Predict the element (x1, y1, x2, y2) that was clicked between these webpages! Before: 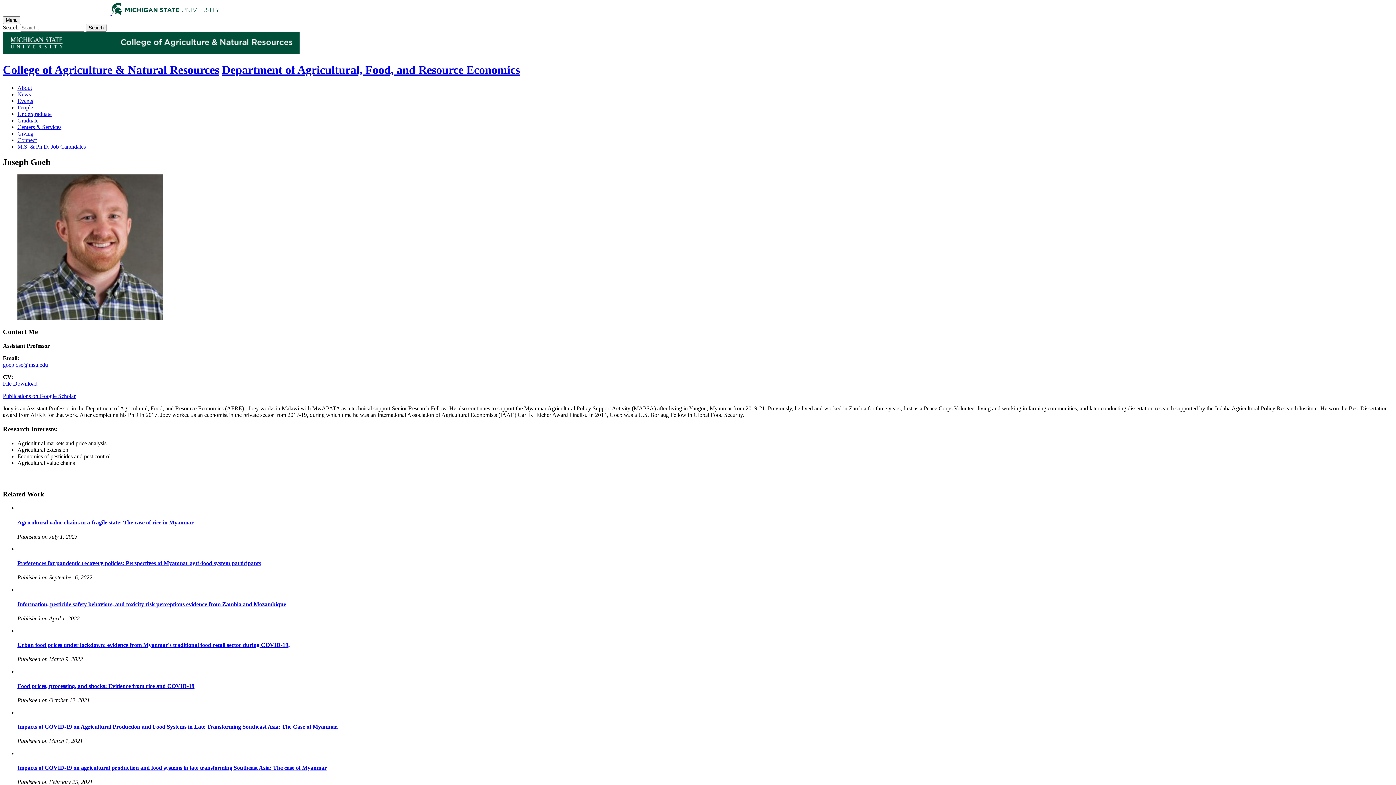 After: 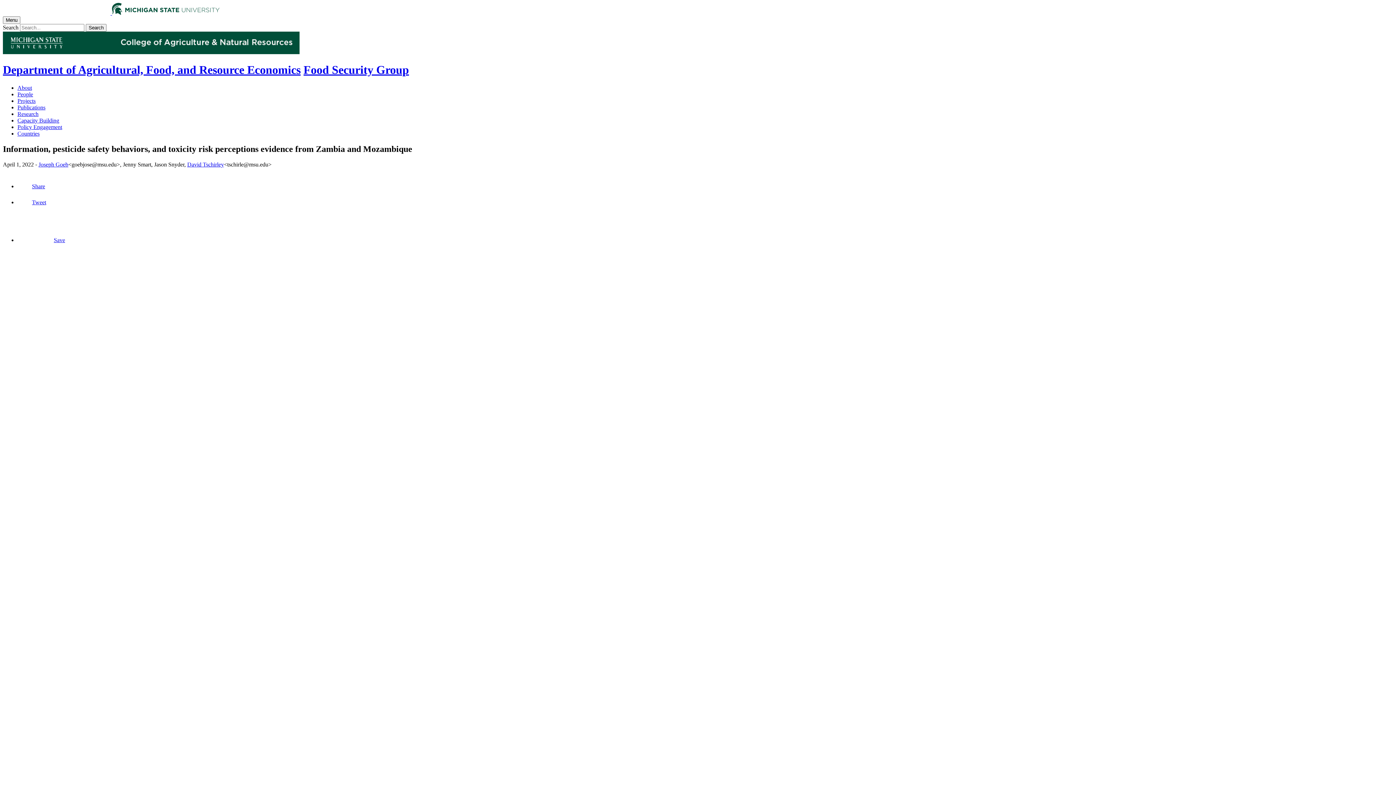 Action: label: Information, pesticide safety behaviors, and toxicity risk perceptions evidence from Zambia and Mozambique bbox: (17, 601, 1393, 607)